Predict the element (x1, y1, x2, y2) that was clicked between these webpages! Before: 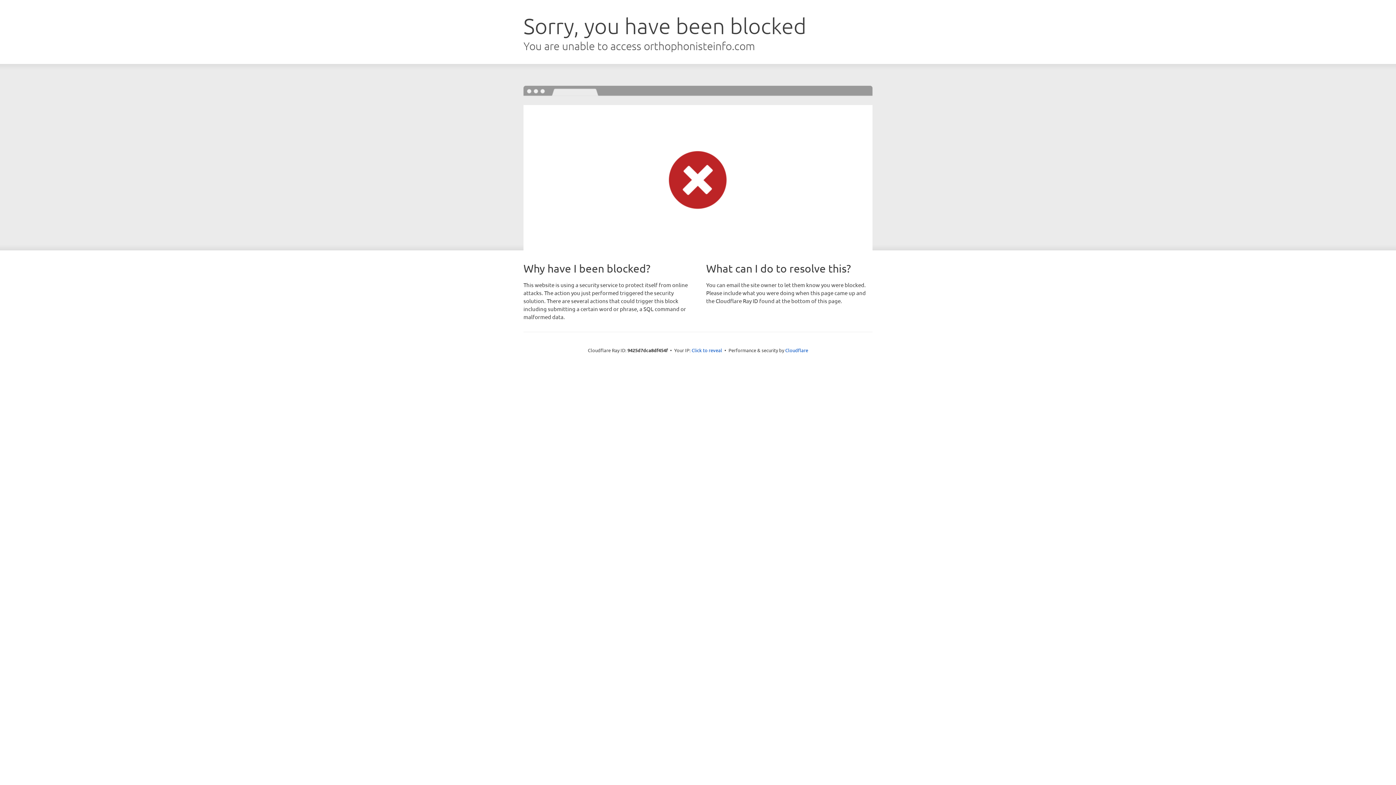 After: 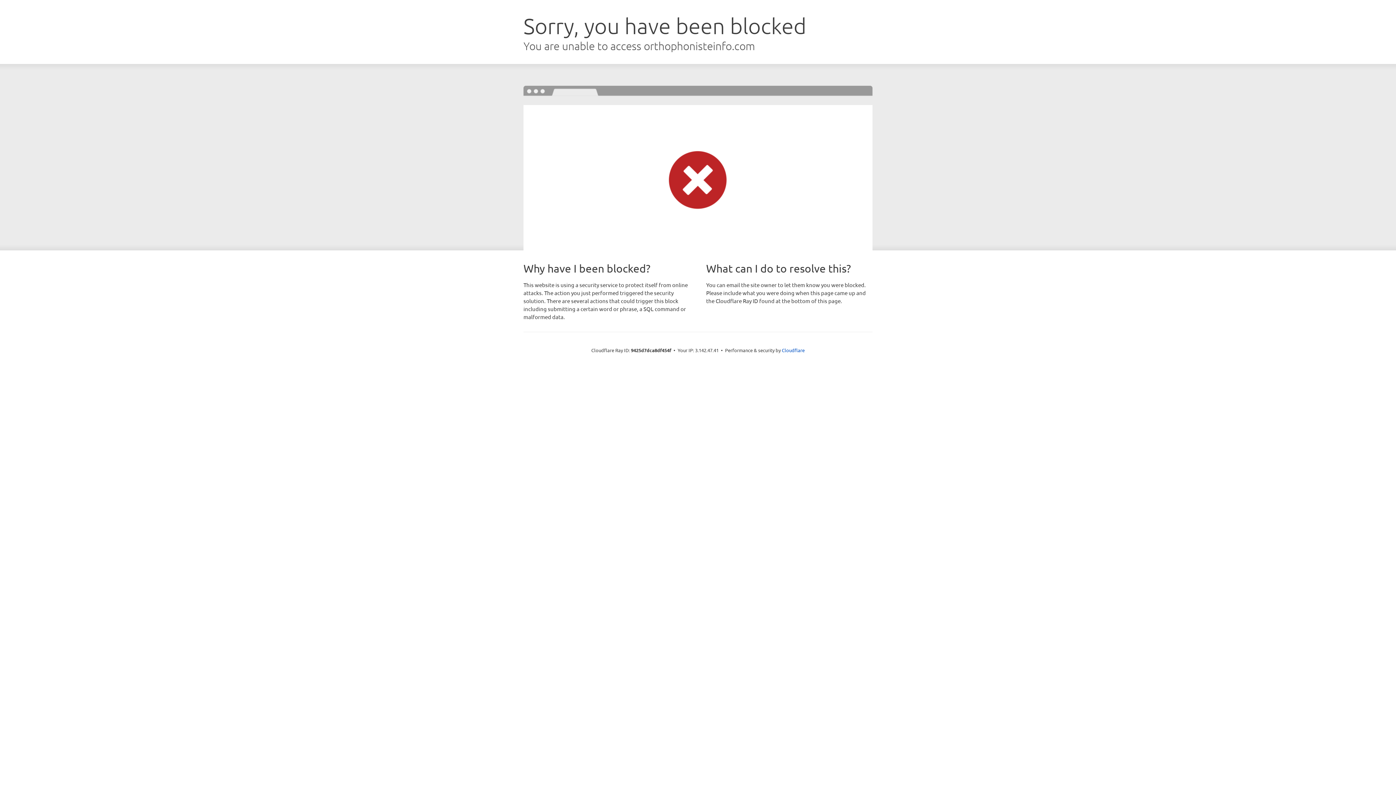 Action: label: Click to reveal bbox: (691, 346, 722, 353)